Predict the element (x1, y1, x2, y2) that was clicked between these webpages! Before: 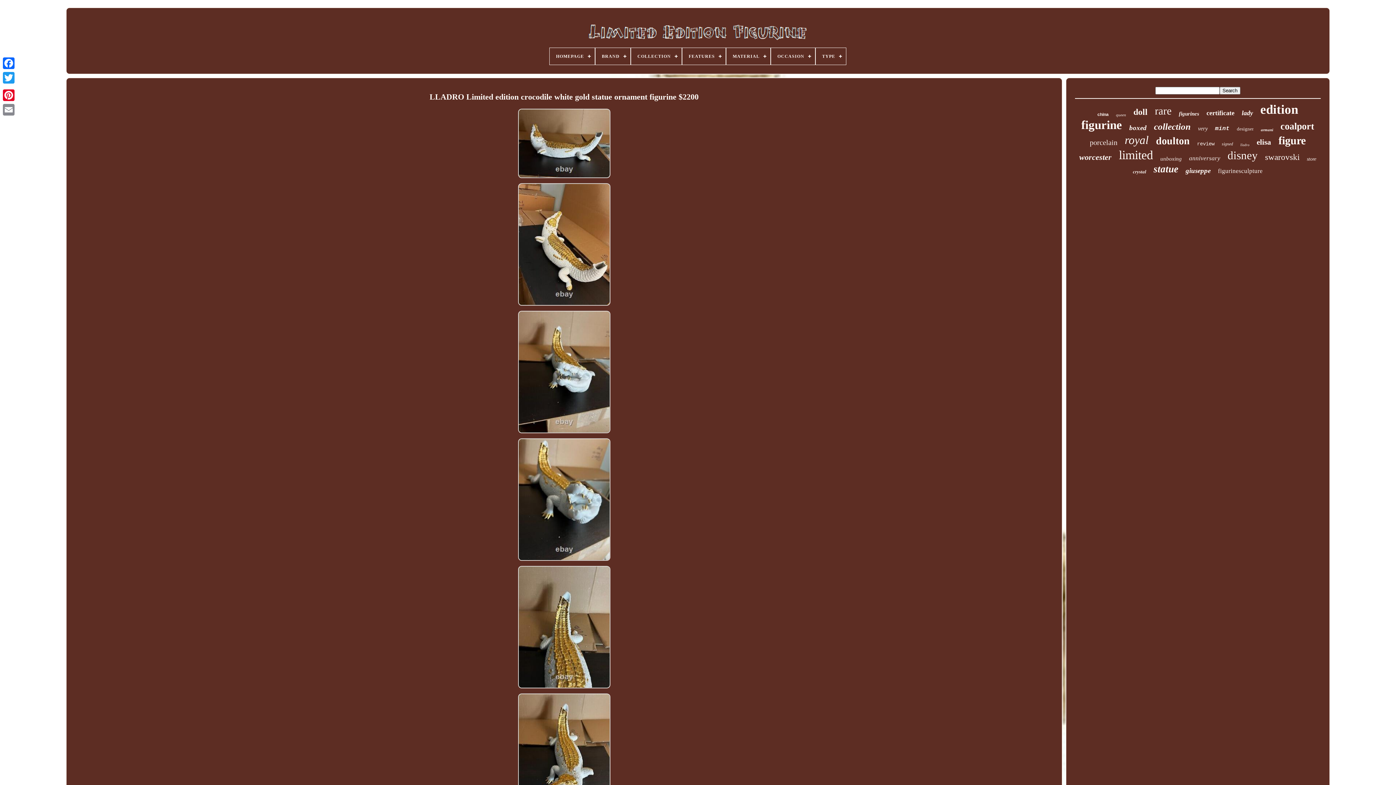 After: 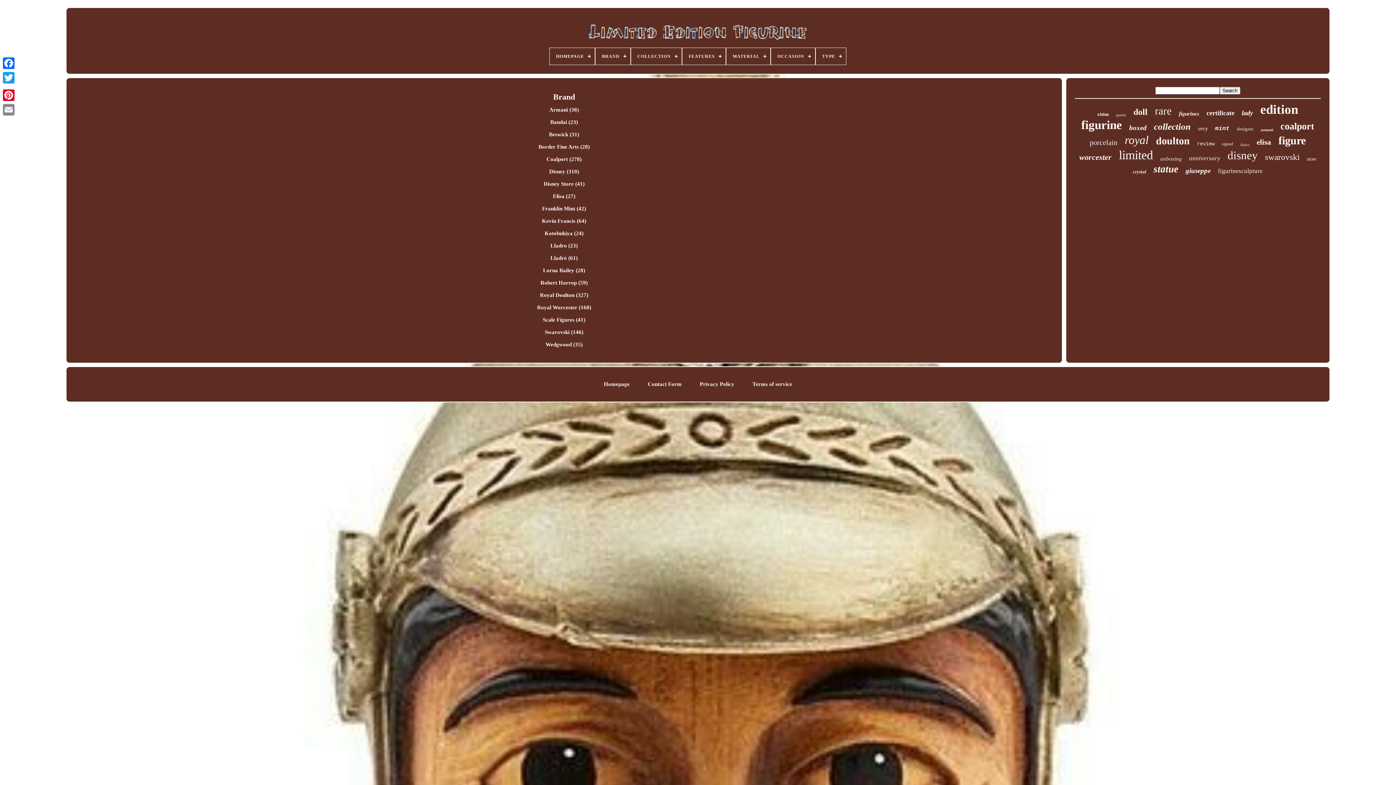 Action: label: BRAND bbox: (595, 48, 630, 64)